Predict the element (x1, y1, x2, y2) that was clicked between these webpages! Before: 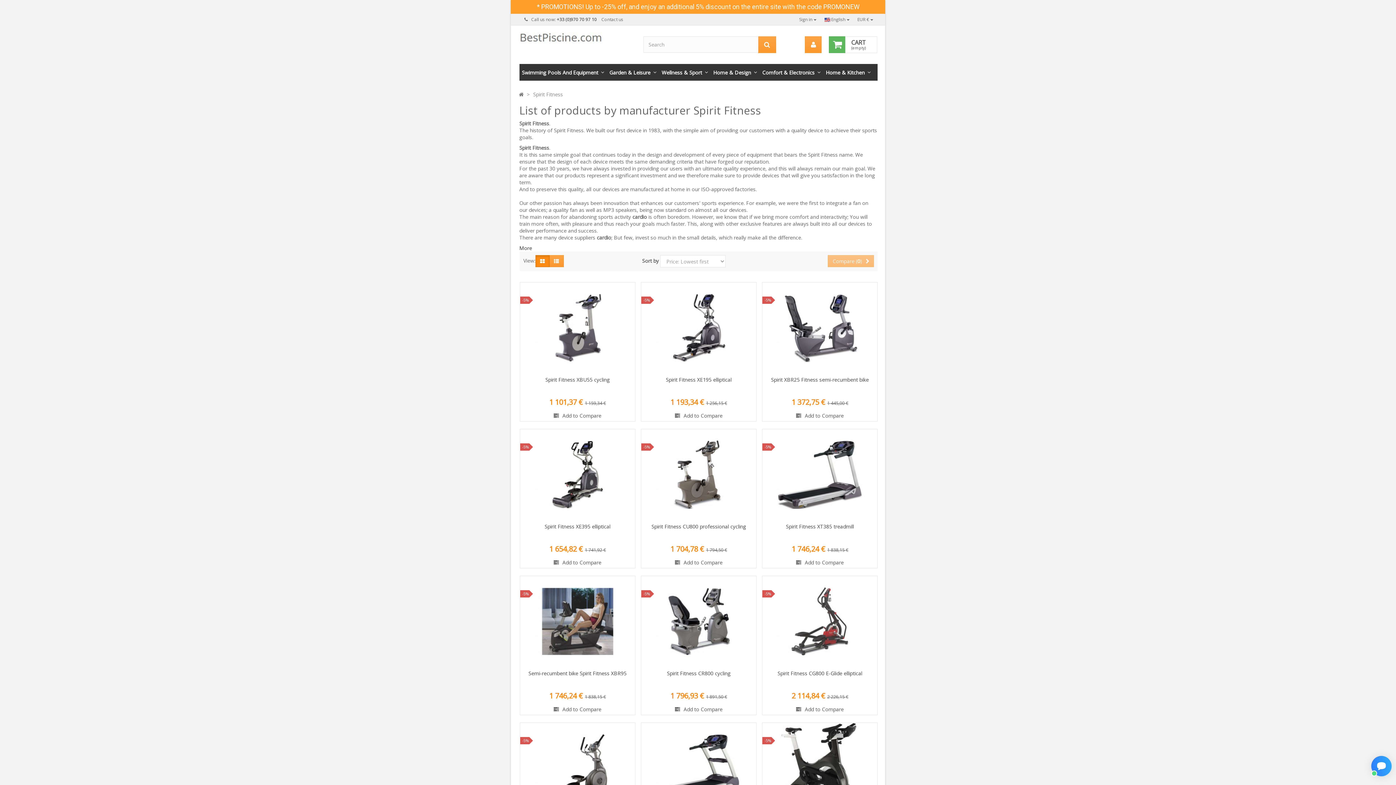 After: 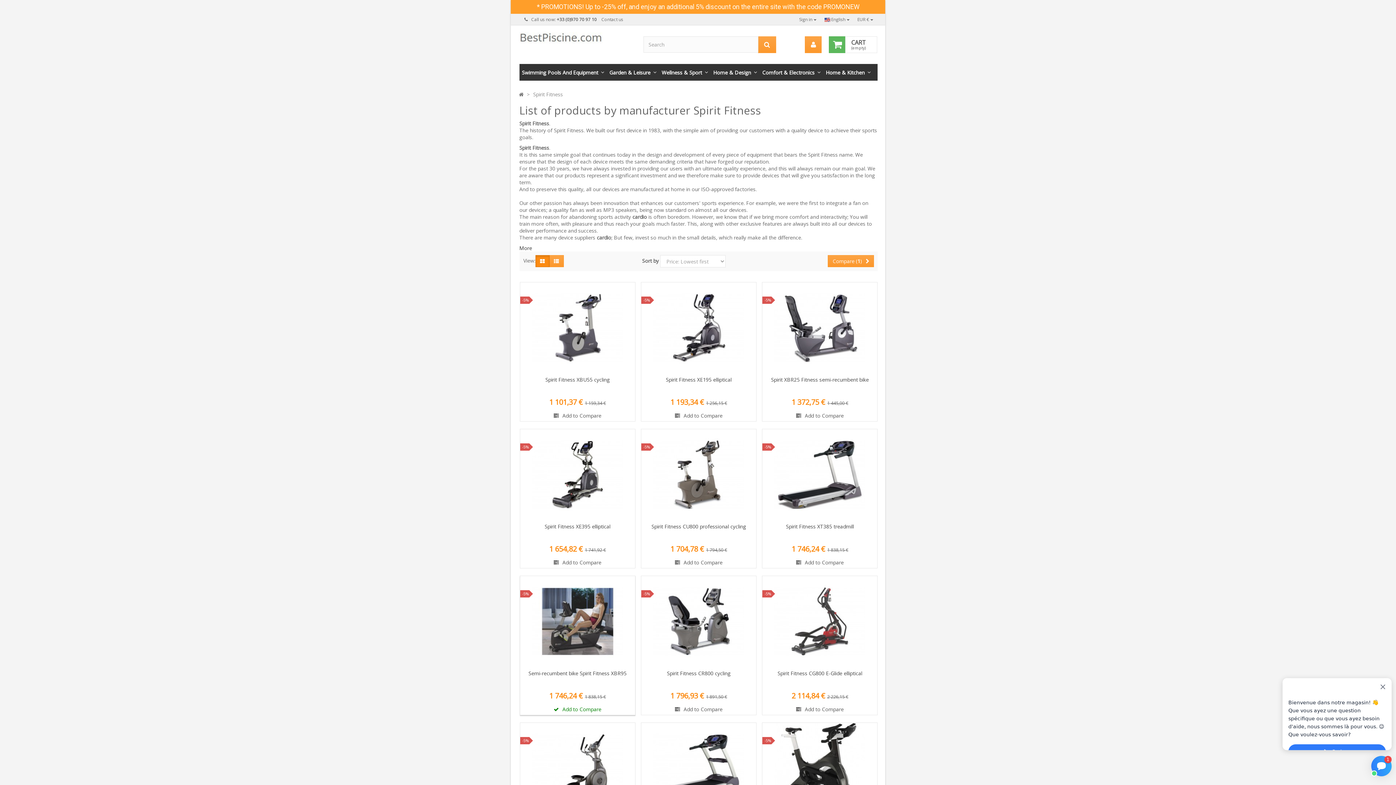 Action: bbox: (520, 704, 635, 715) label: Add to Compare